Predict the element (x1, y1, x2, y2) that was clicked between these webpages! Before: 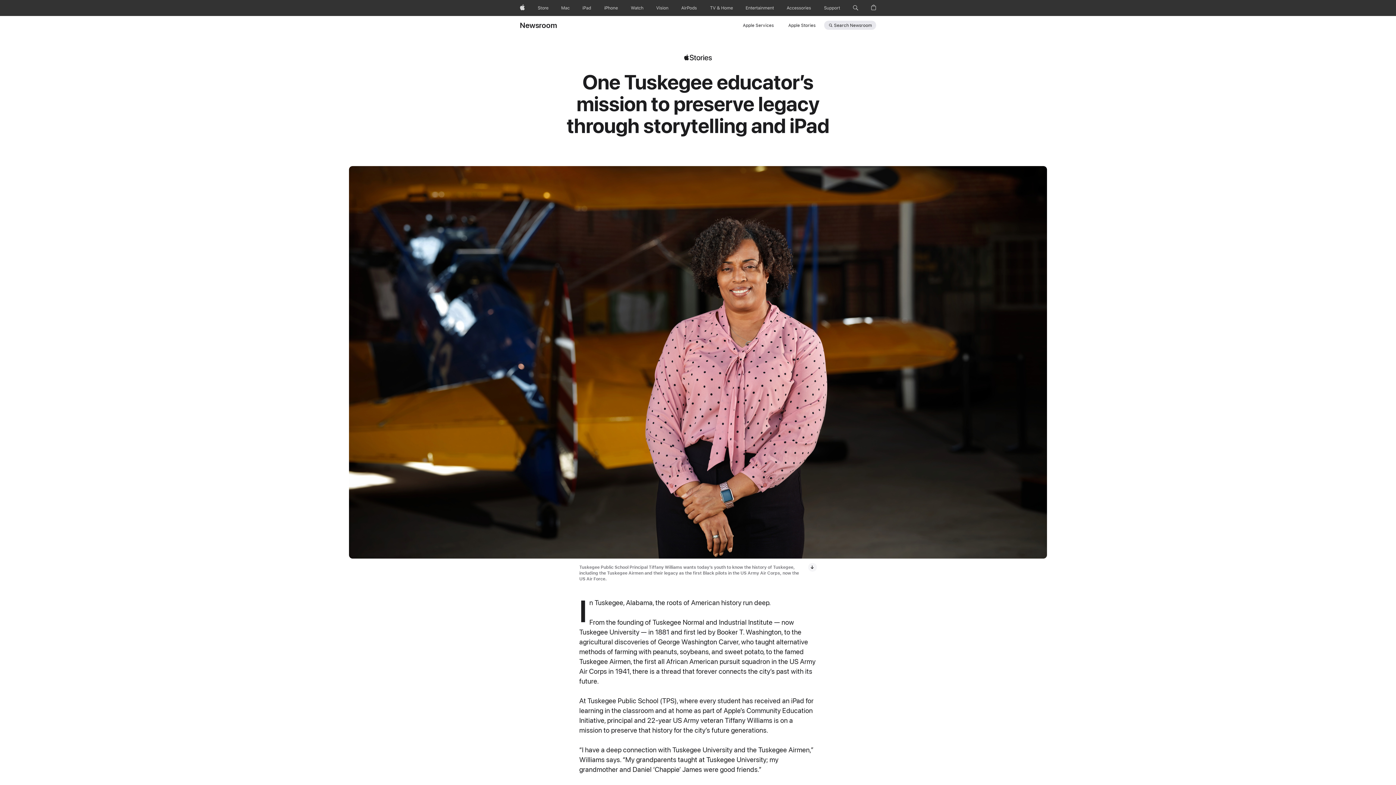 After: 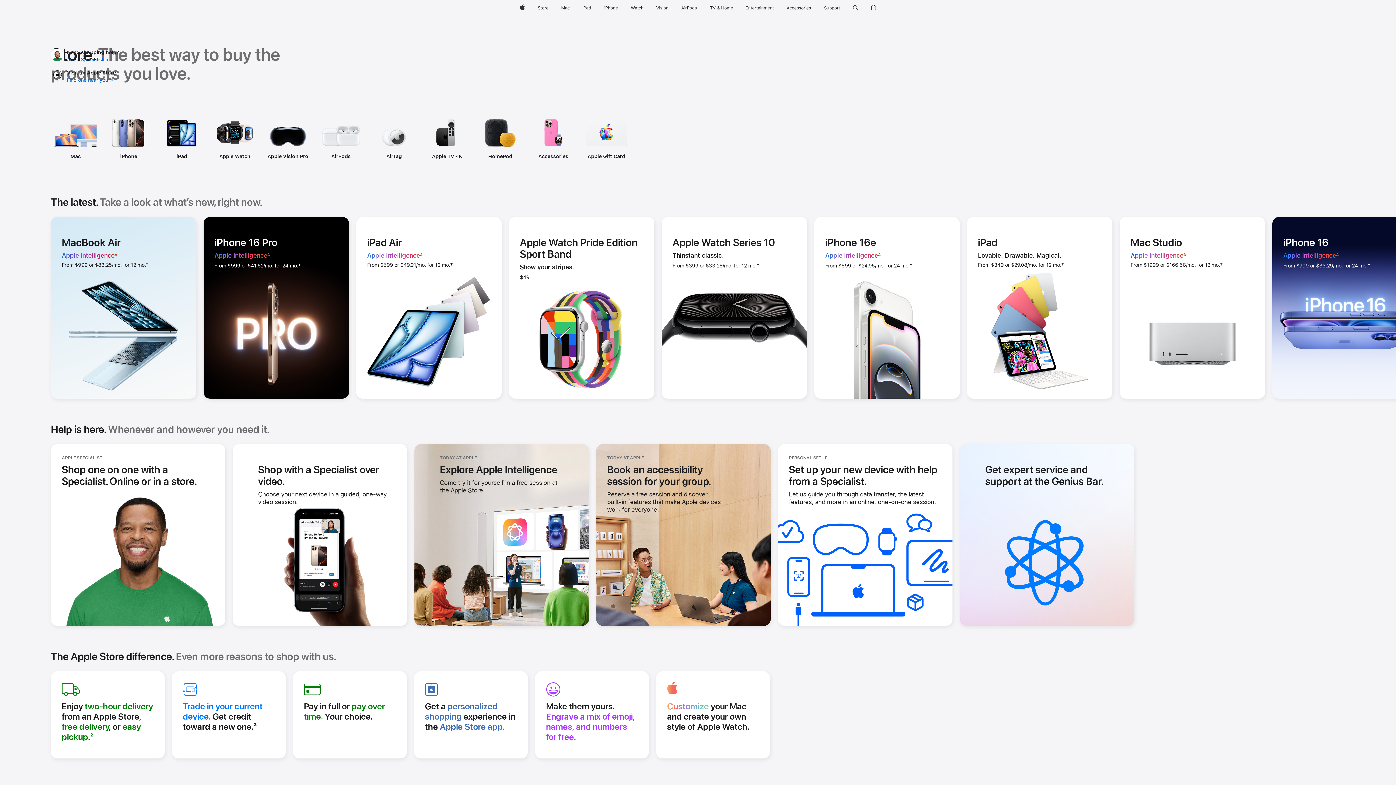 Action: bbox: (534, 0, 551, 16) label: Store